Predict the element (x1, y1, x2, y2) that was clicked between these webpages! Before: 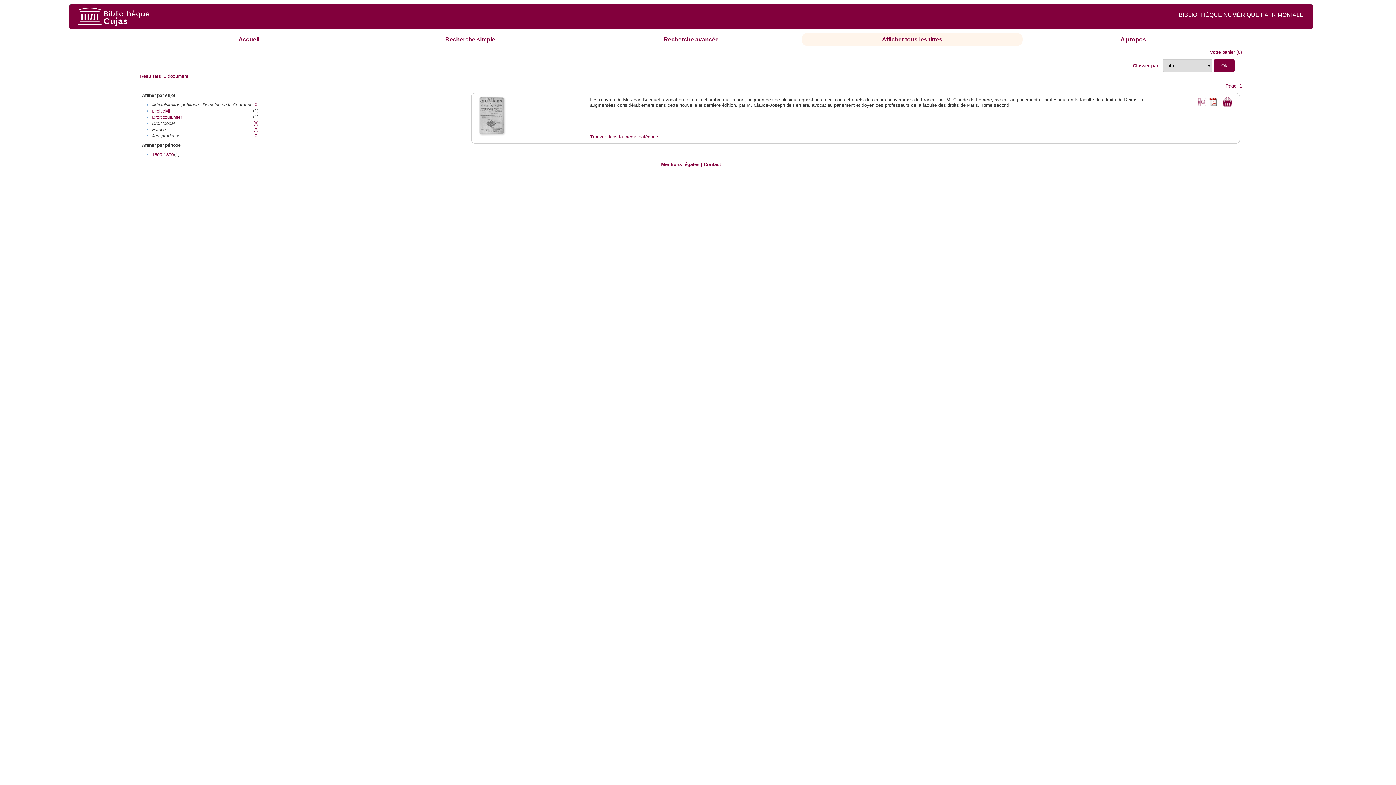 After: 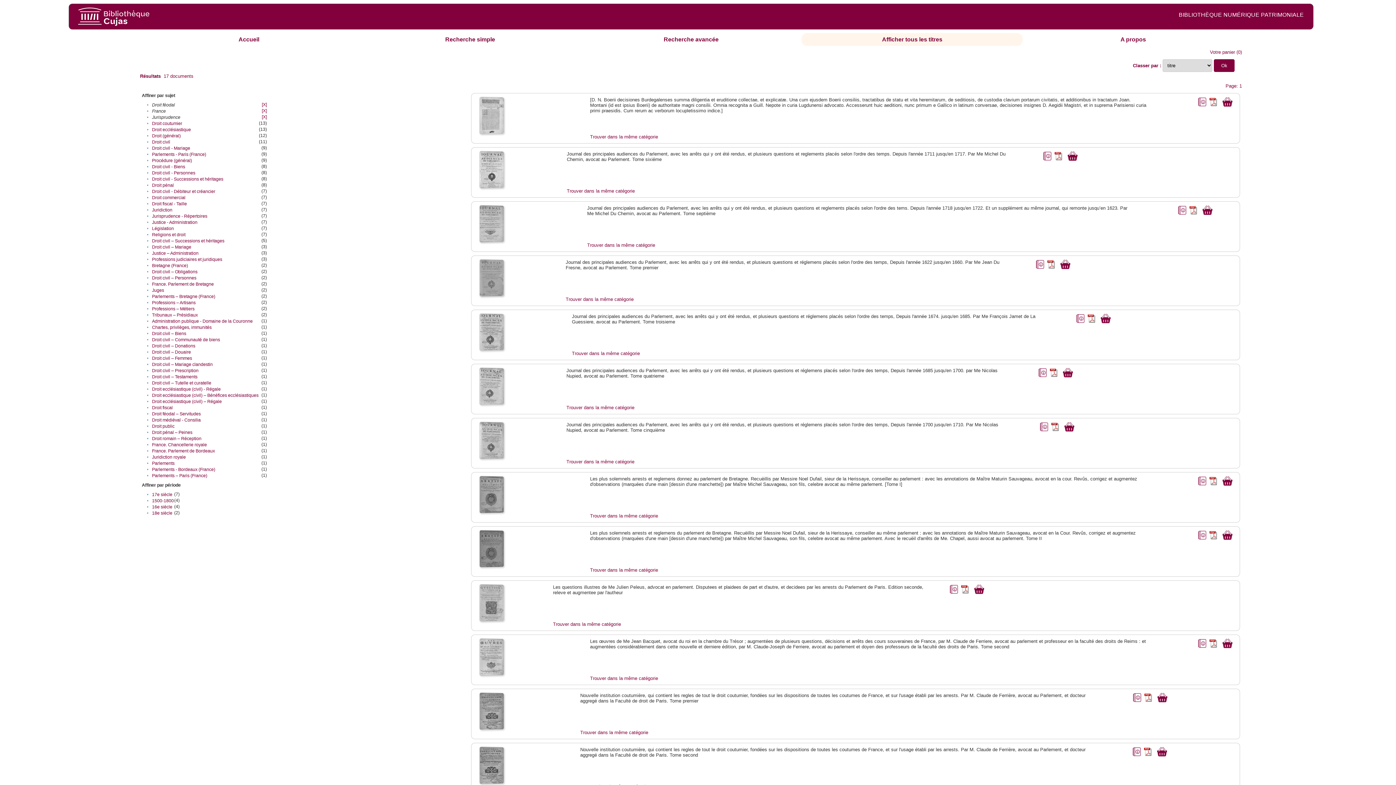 Action: label: [X] bbox: (253, 102, 258, 107)